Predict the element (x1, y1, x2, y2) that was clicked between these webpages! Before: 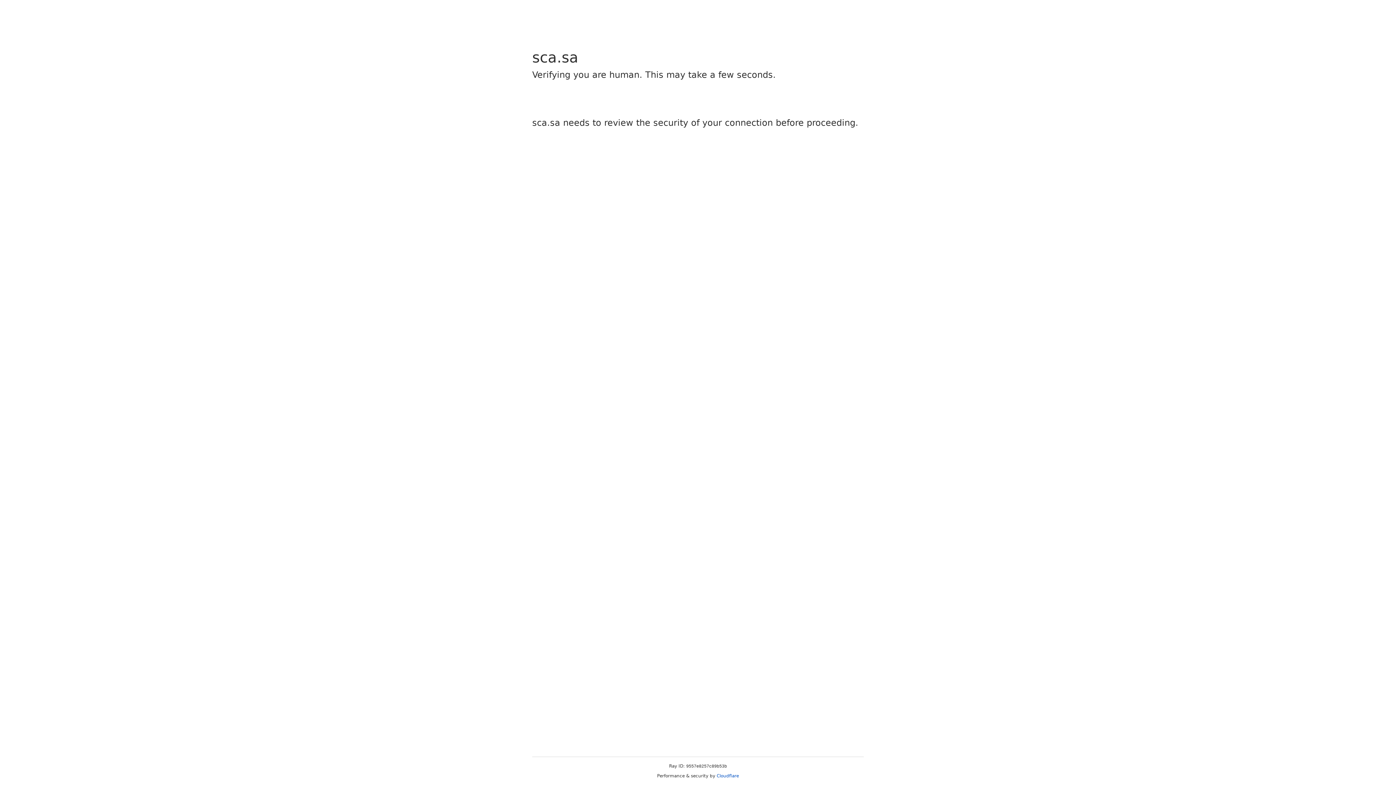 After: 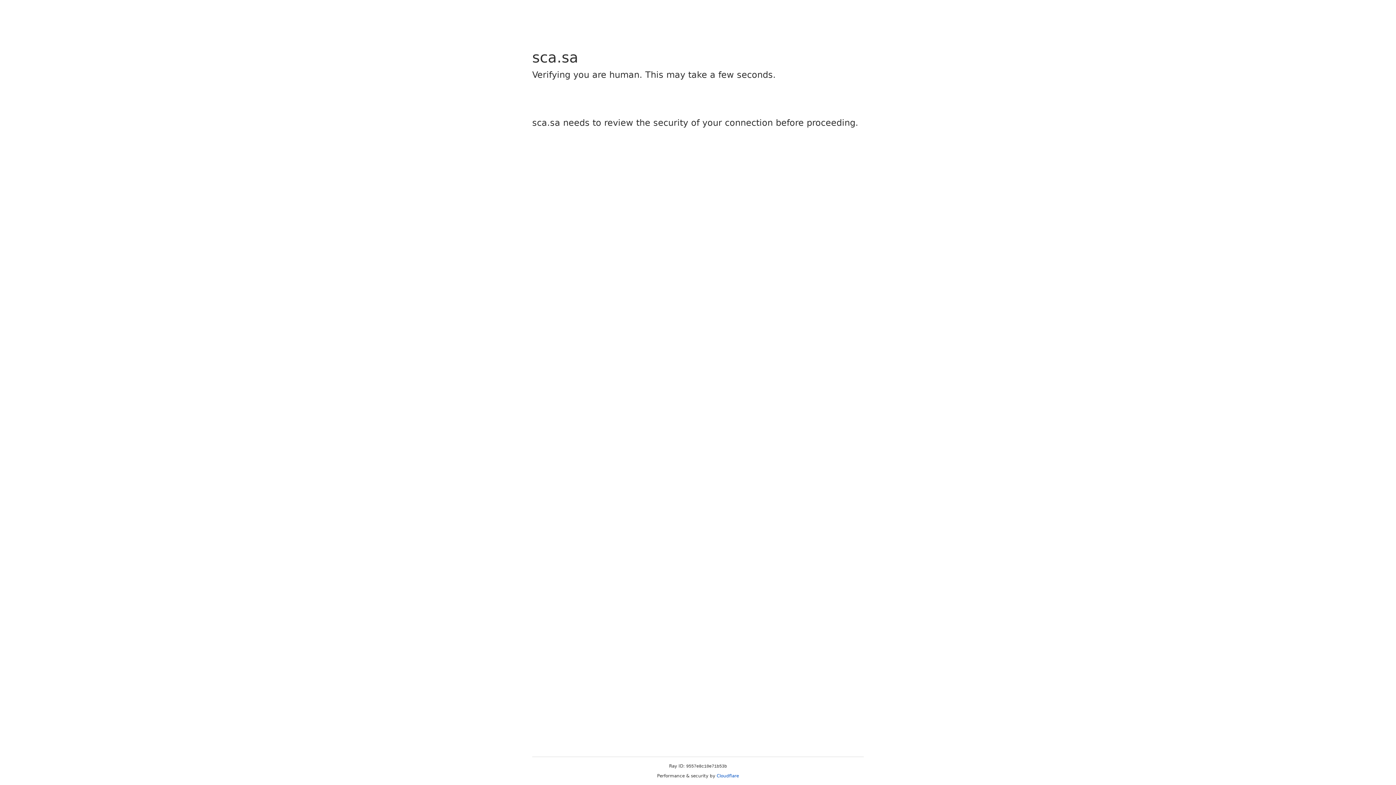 Action: label: Cloudflare bbox: (716, 773, 739, 778)